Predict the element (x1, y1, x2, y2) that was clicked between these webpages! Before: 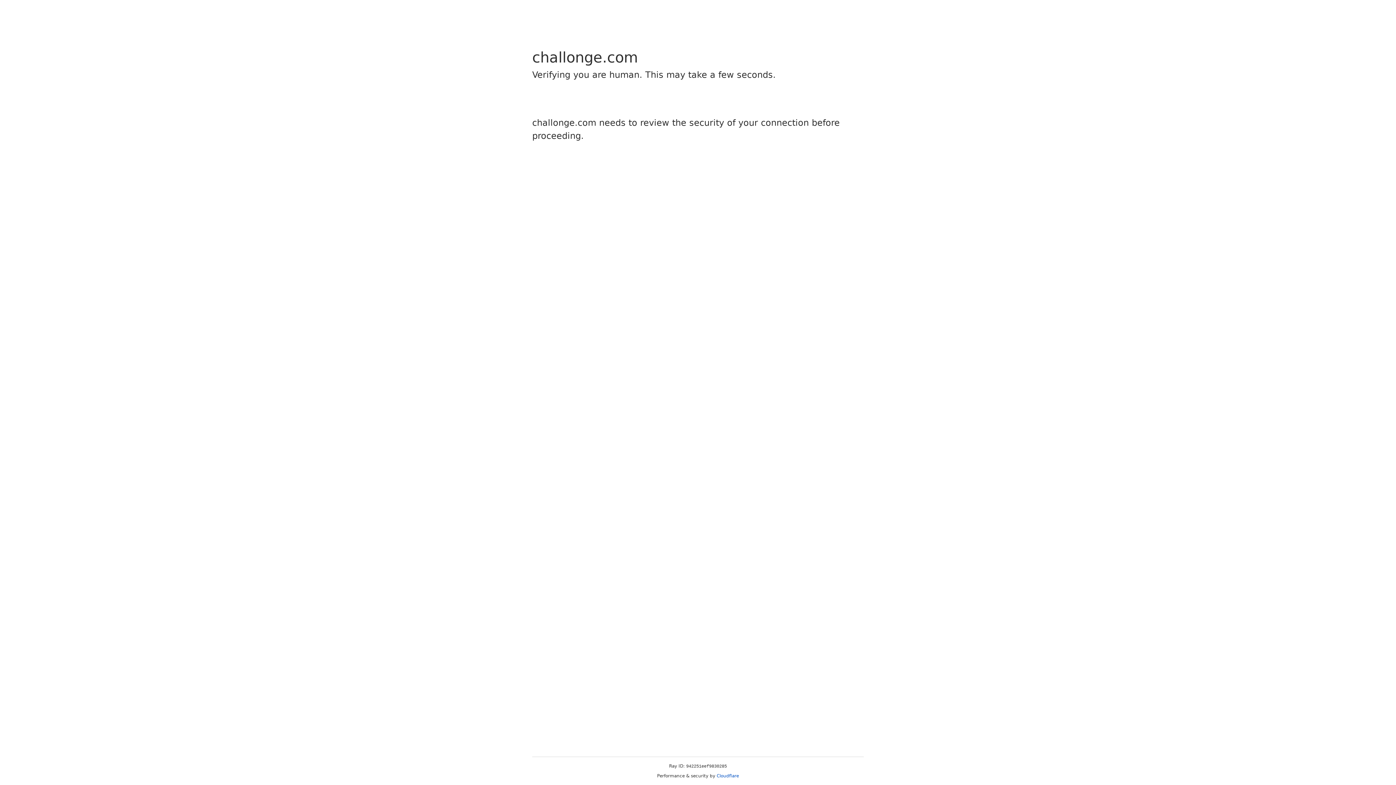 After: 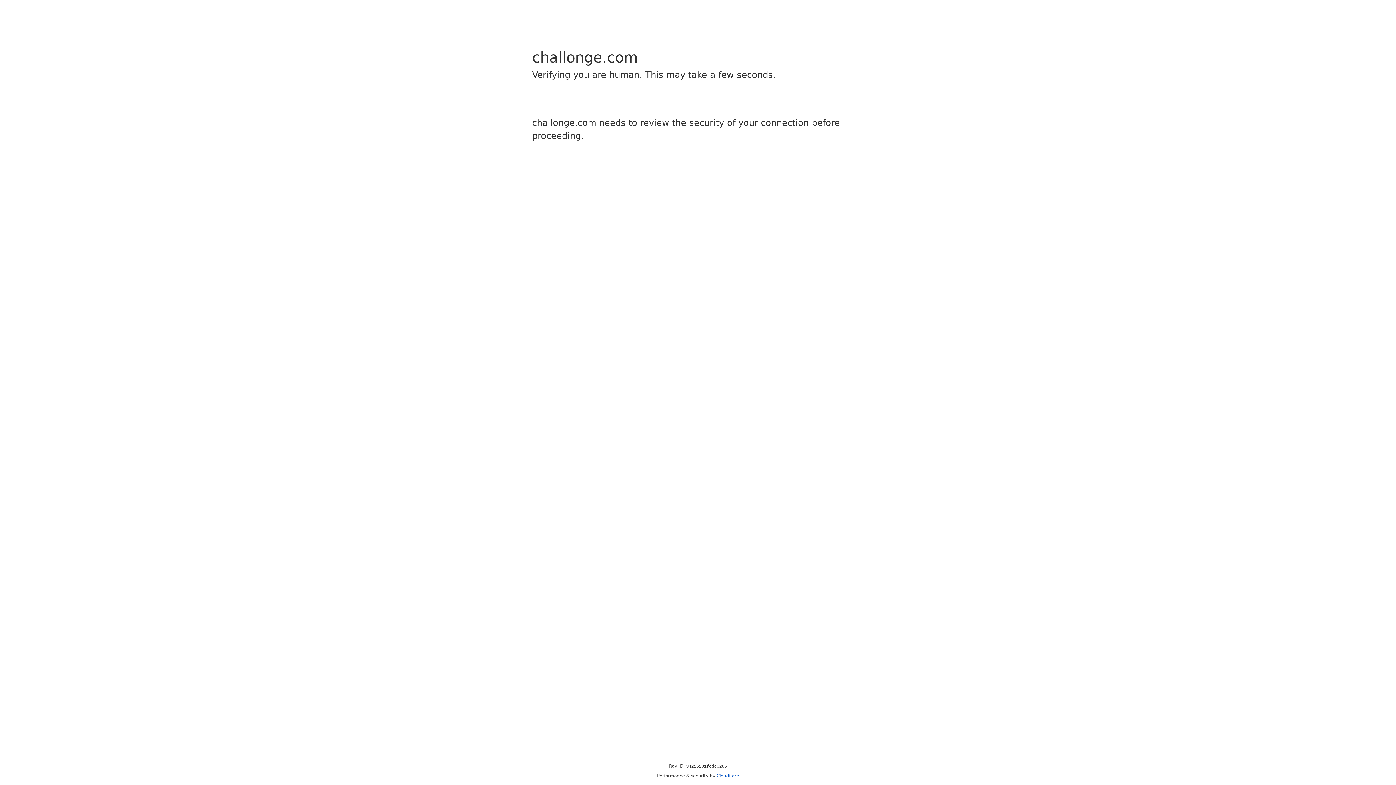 Action: bbox: (716, 773, 739, 778) label: Cloudflare